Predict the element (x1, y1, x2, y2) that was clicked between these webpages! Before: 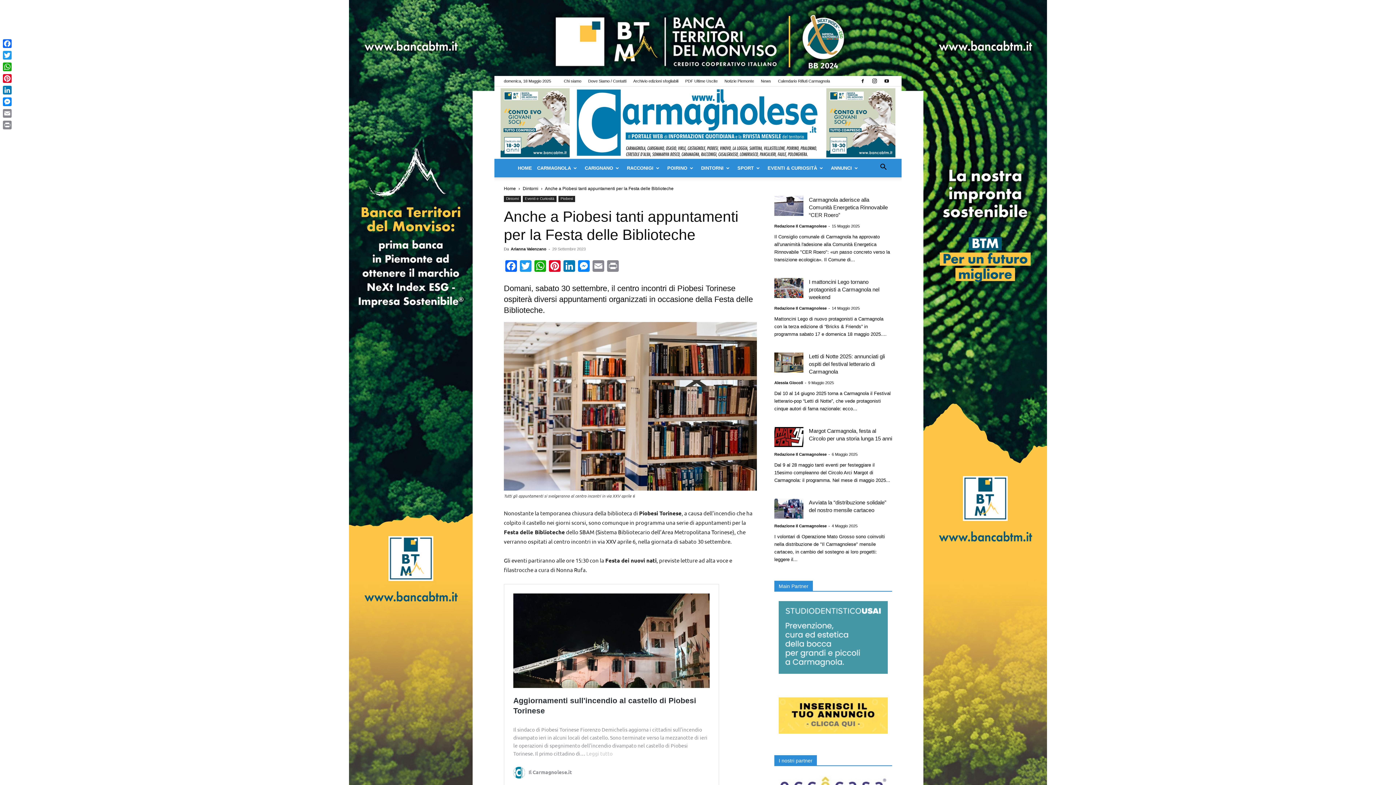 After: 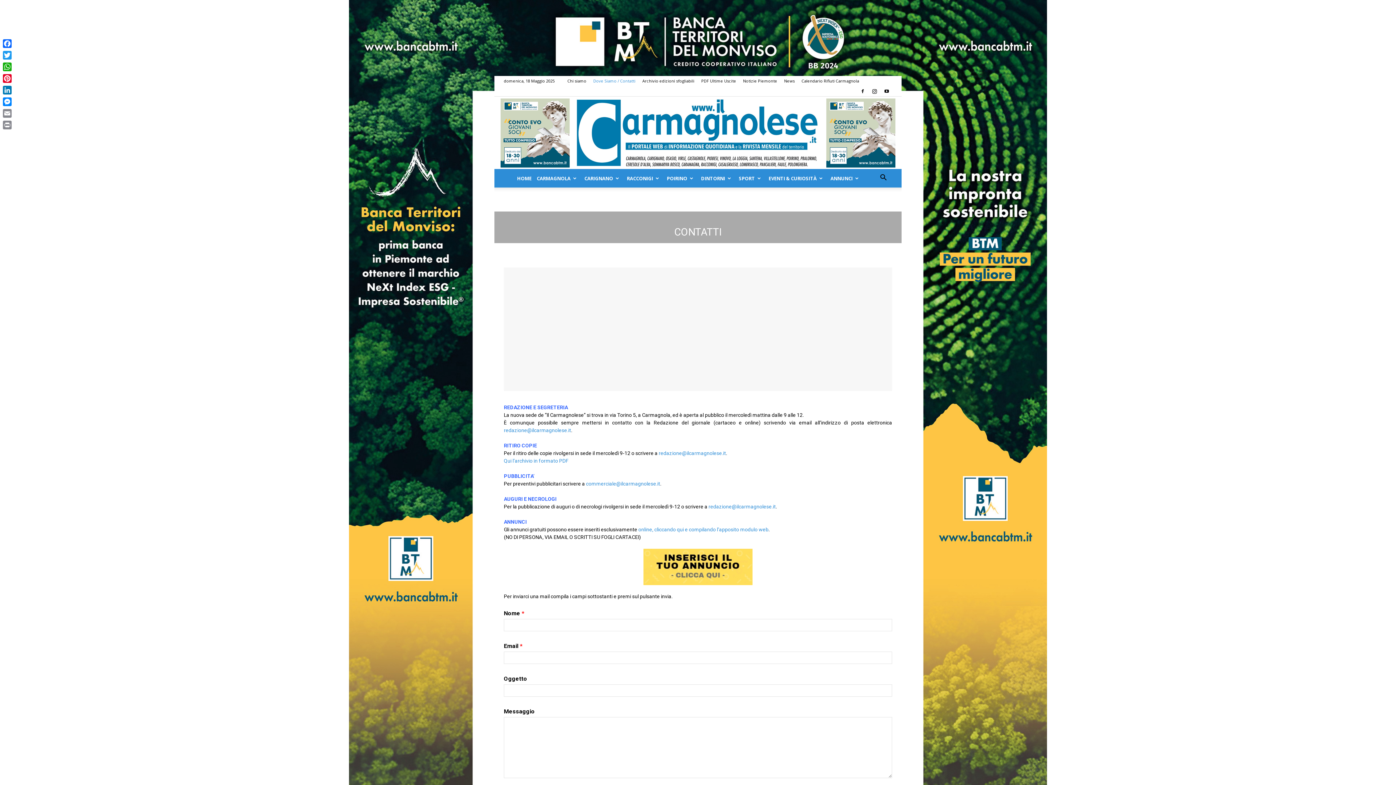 Action: label: Dove Siamo / Contatti bbox: (588, 78, 626, 83)